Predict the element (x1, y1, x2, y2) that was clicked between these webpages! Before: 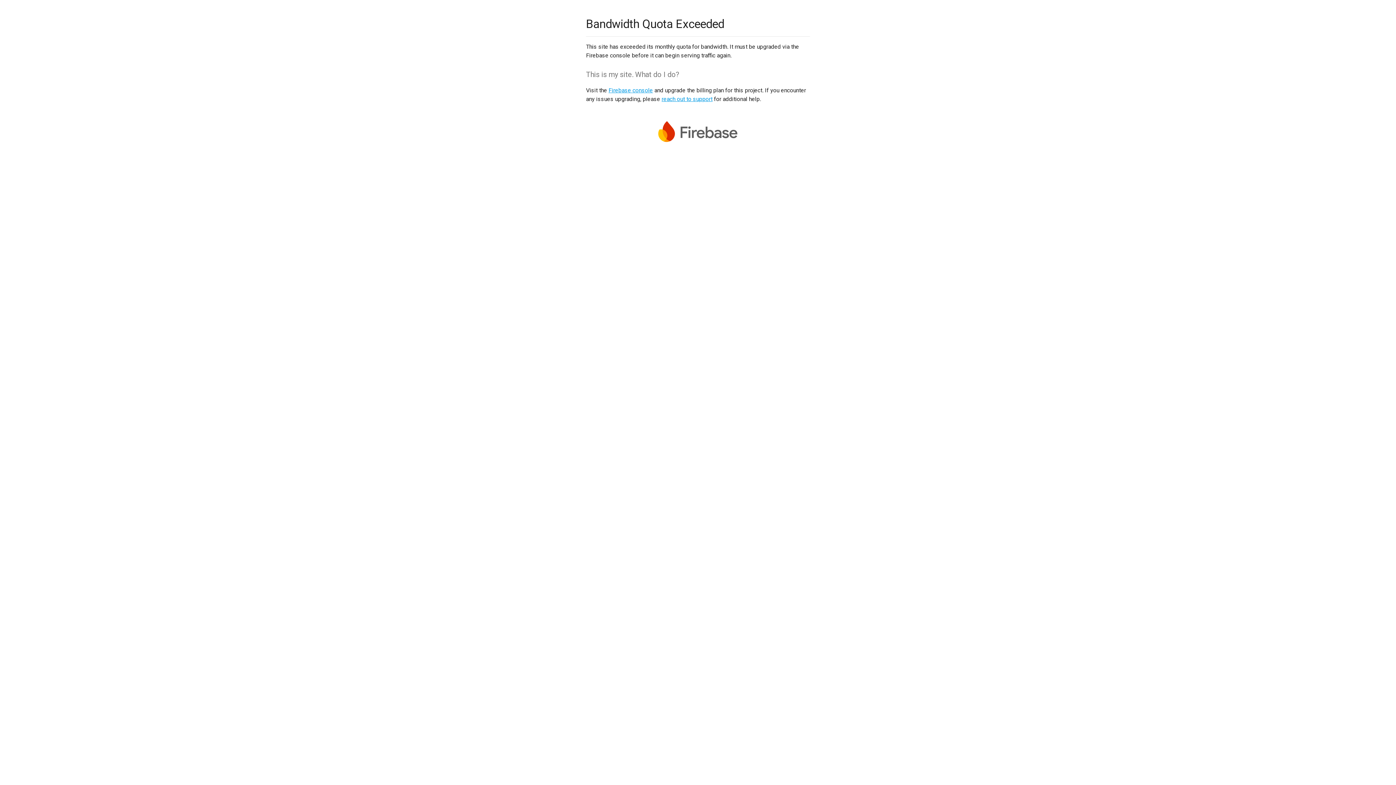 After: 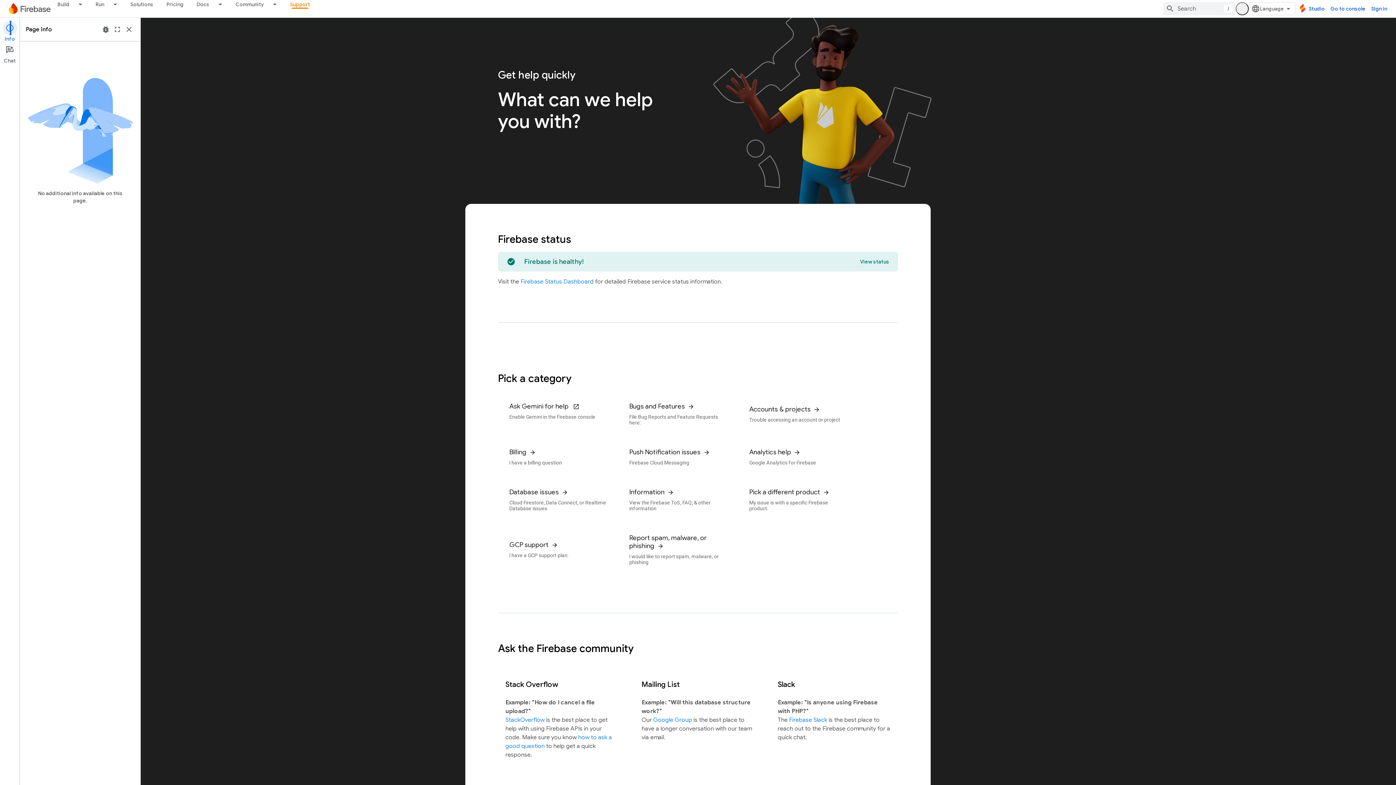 Action: label: reach out to support bbox: (661, 95, 712, 102)